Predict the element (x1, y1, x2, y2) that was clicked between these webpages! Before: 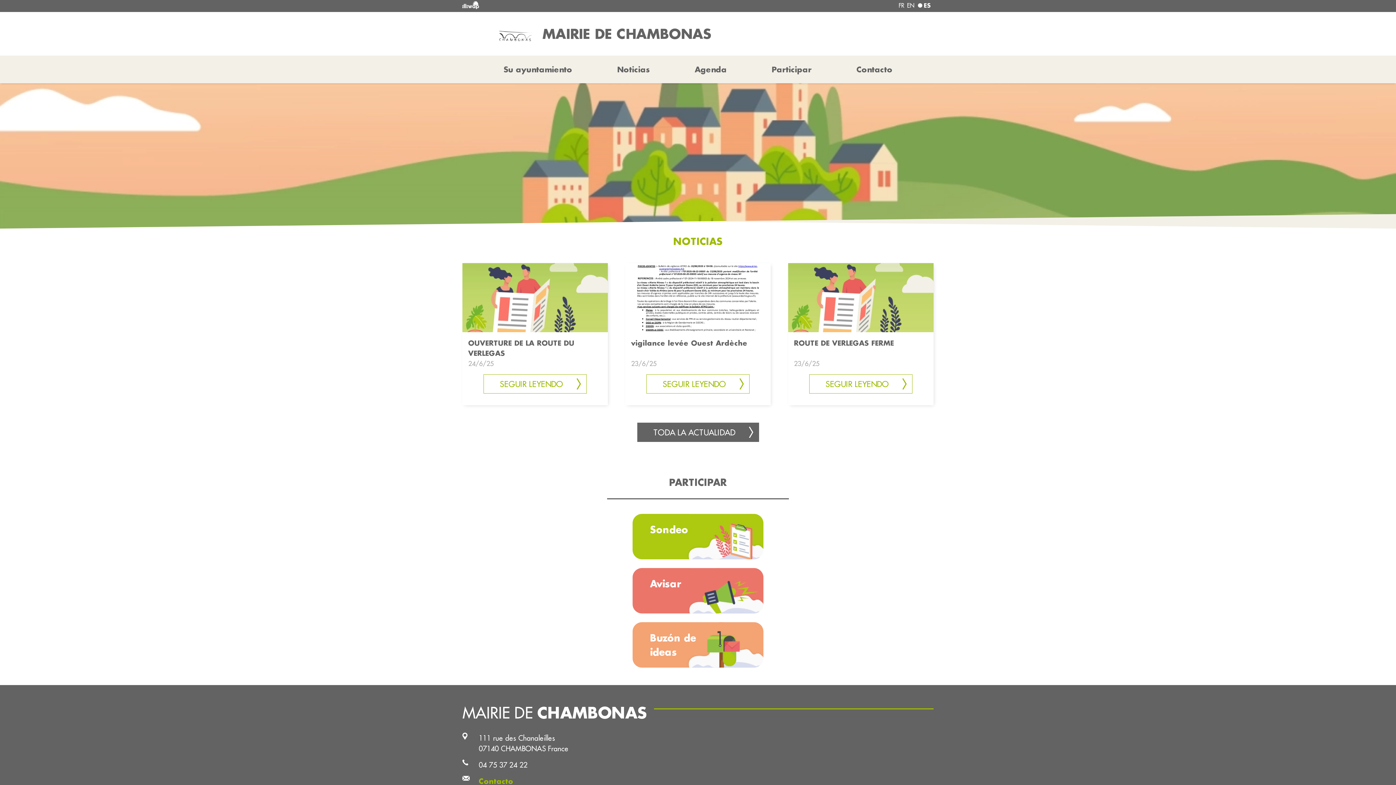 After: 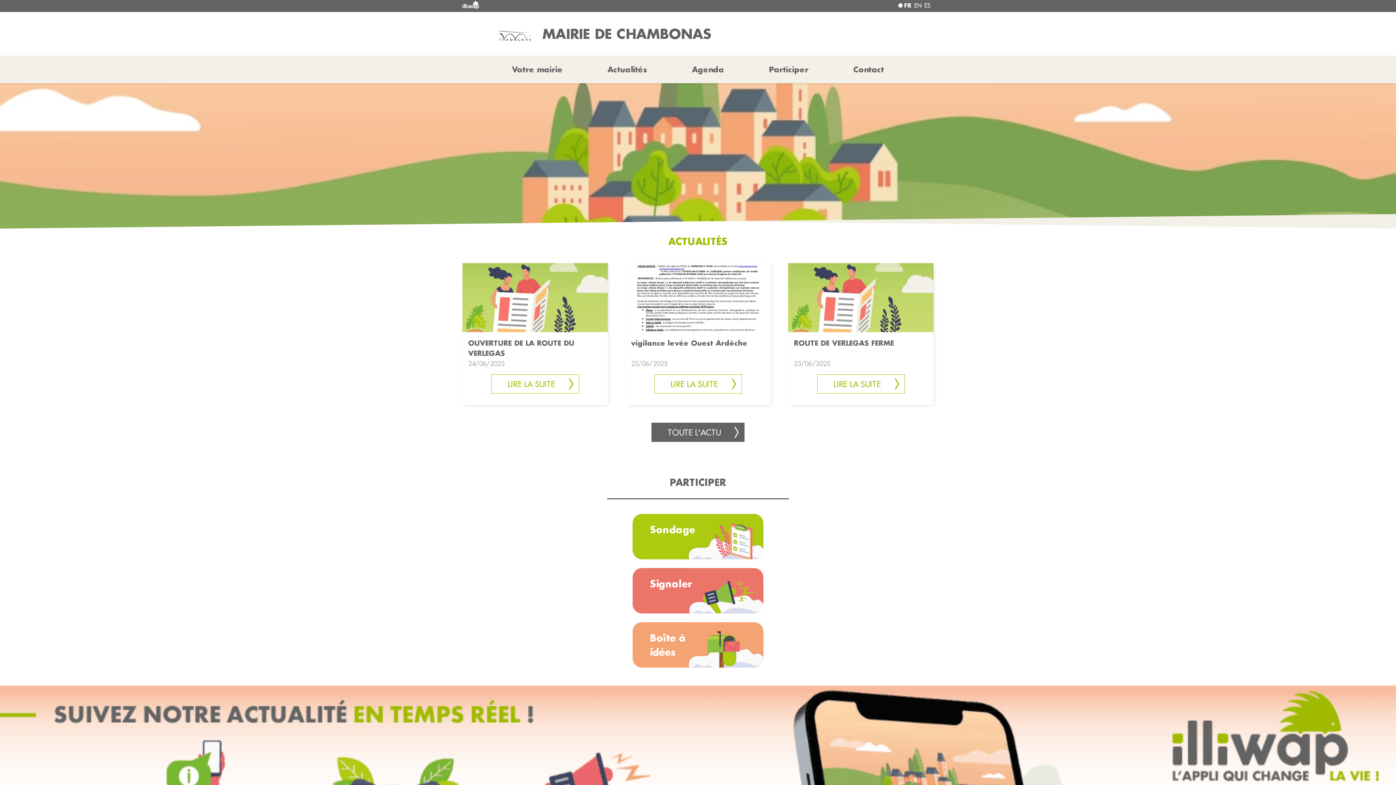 Action: bbox: (898, 0, 904, 9) label: FR